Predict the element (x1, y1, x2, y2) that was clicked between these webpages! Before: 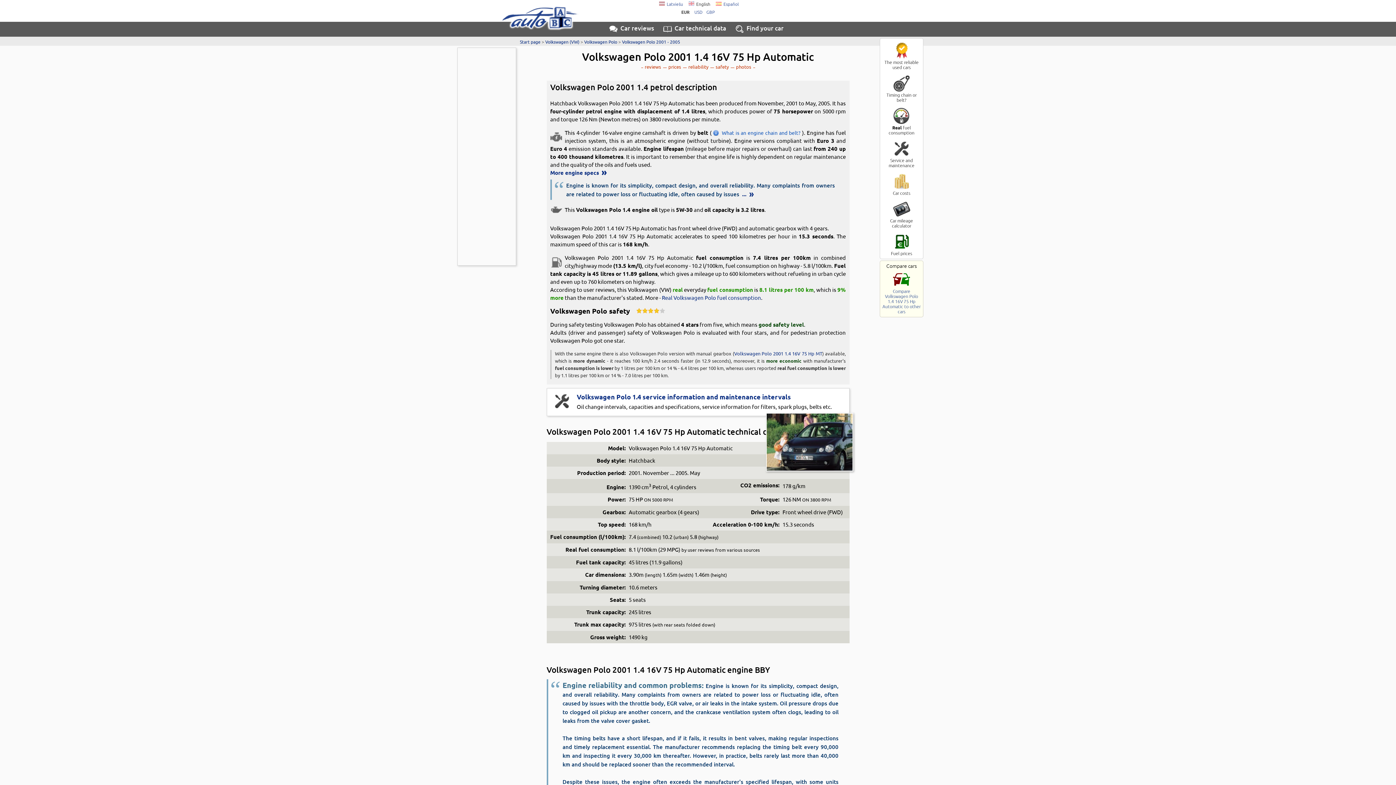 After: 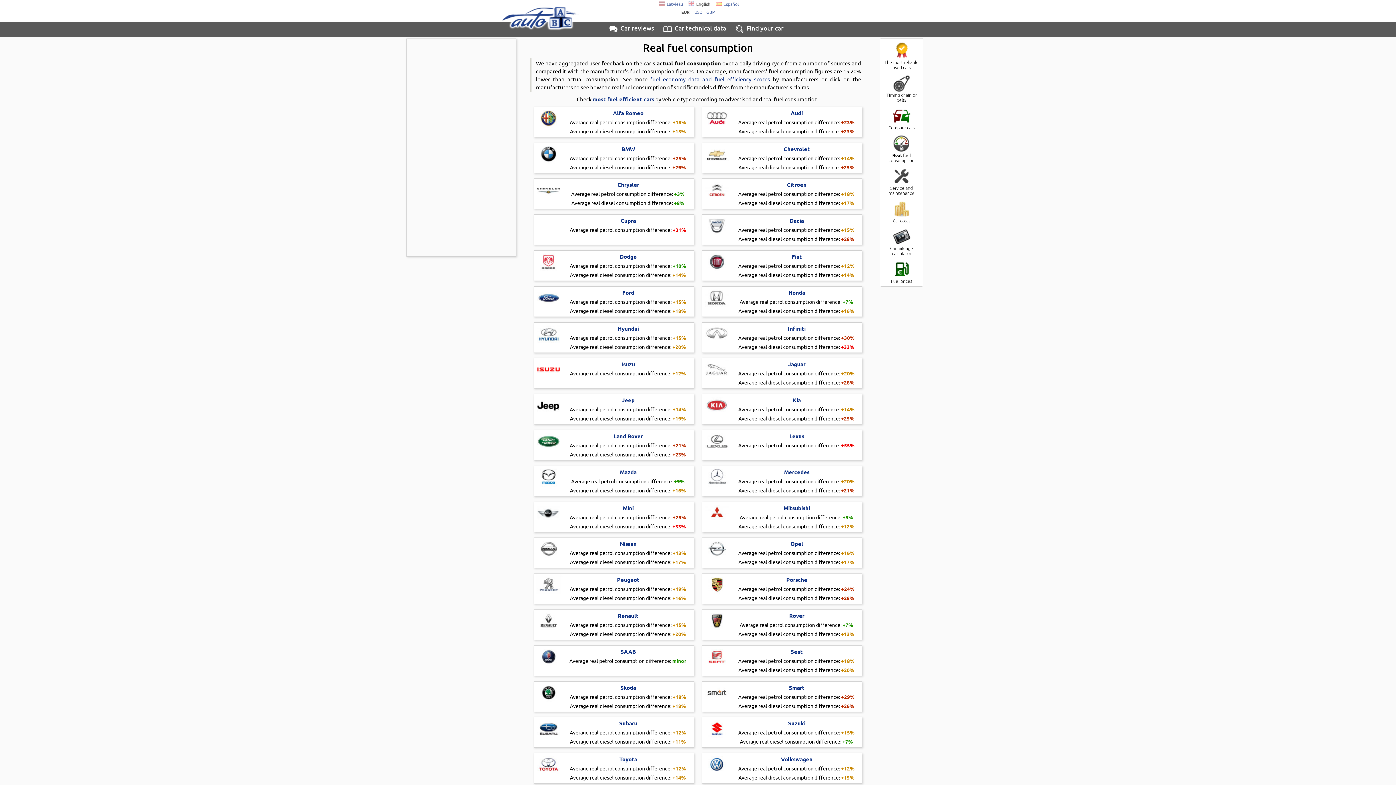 Action: bbox: (881, 106, 922, 135) label: Real fuel consumption